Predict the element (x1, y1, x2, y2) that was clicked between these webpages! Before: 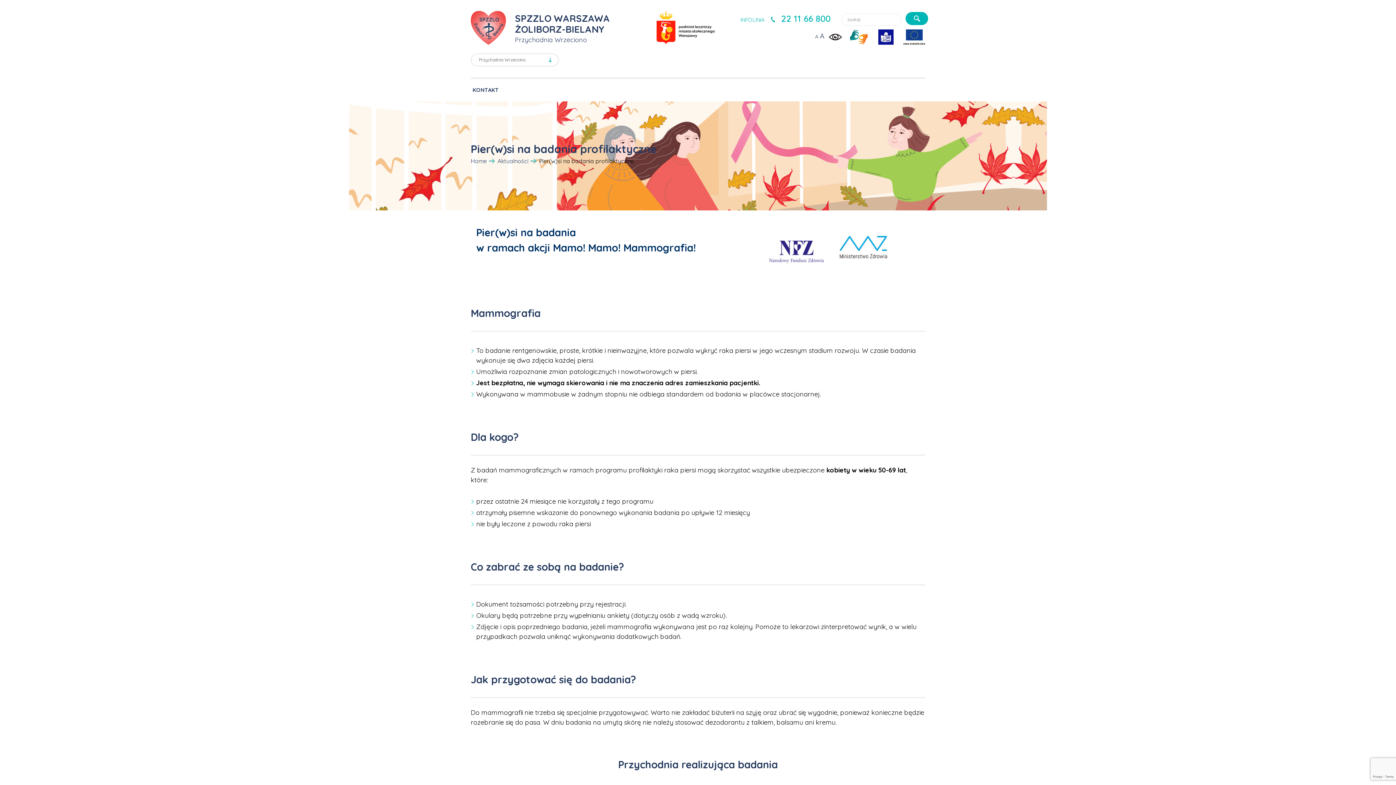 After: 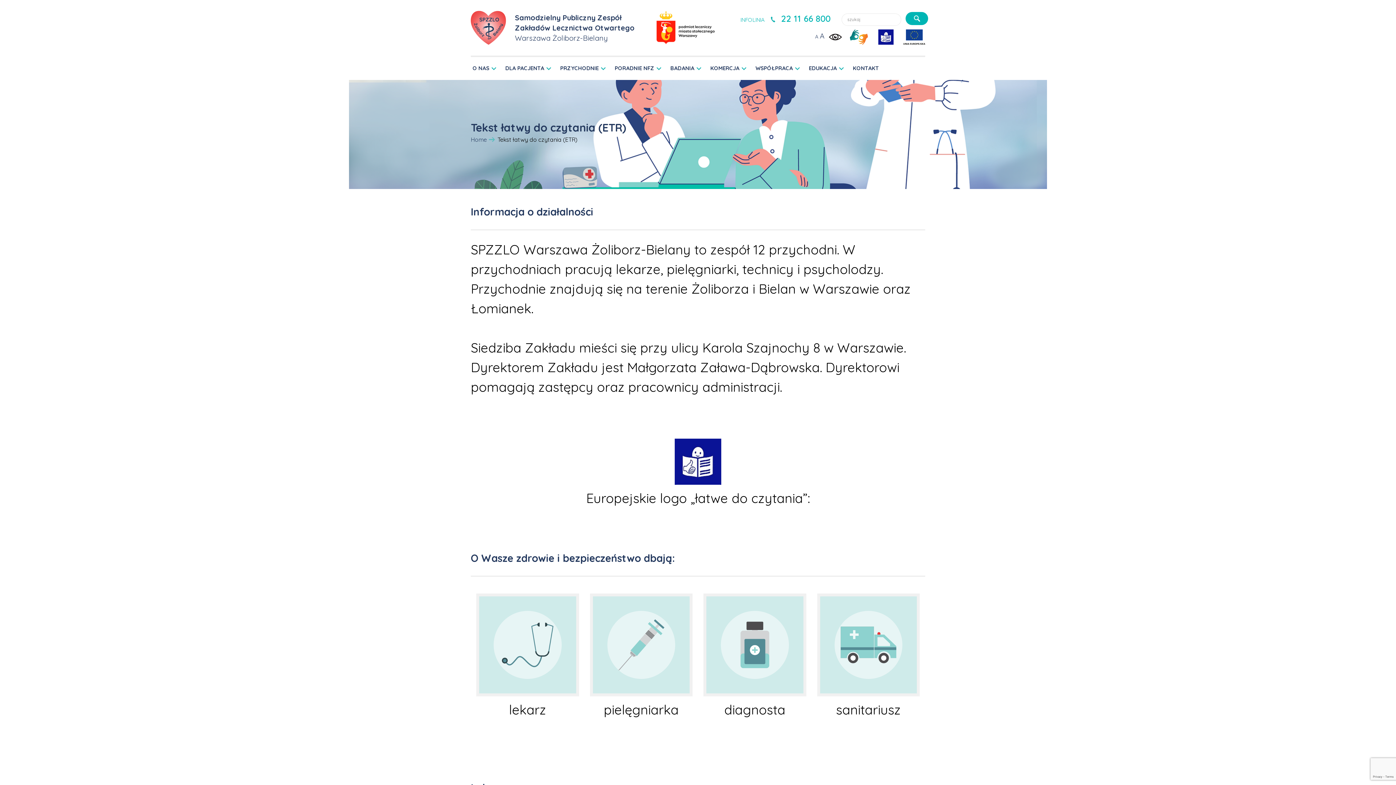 Action: bbox: (873, 32, 902, 39)